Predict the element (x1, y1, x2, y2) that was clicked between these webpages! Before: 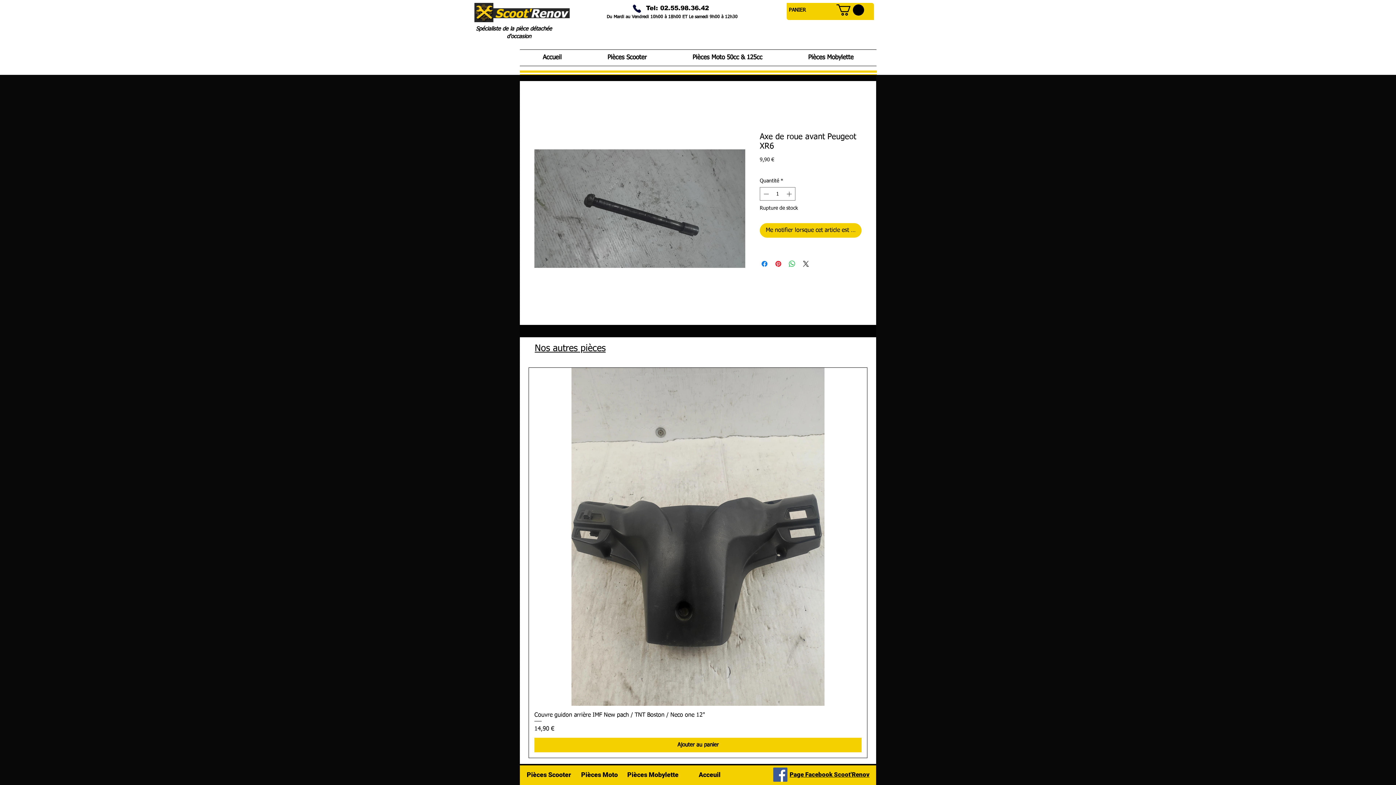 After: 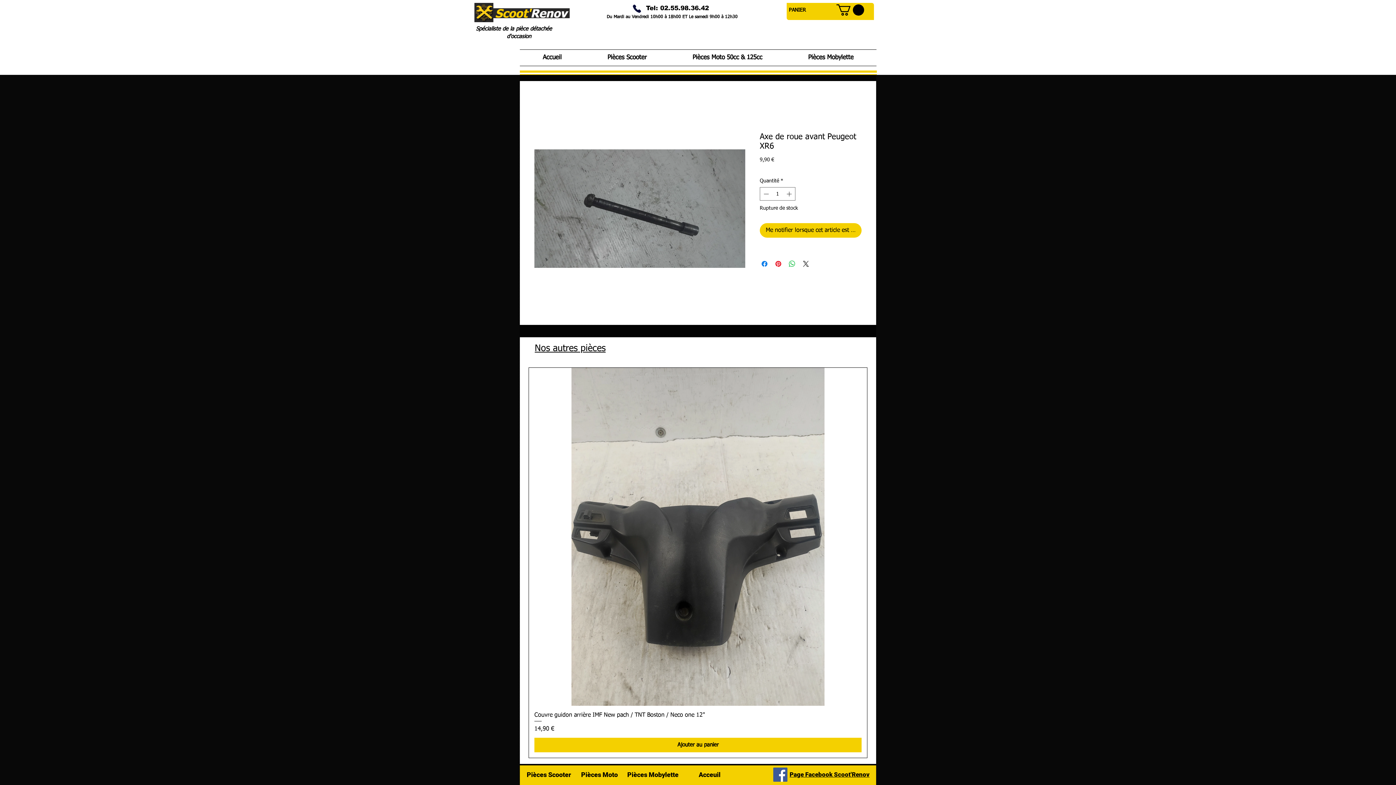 Action: label: Pièces Mobylette bbox: (785, 49, 876, 65)